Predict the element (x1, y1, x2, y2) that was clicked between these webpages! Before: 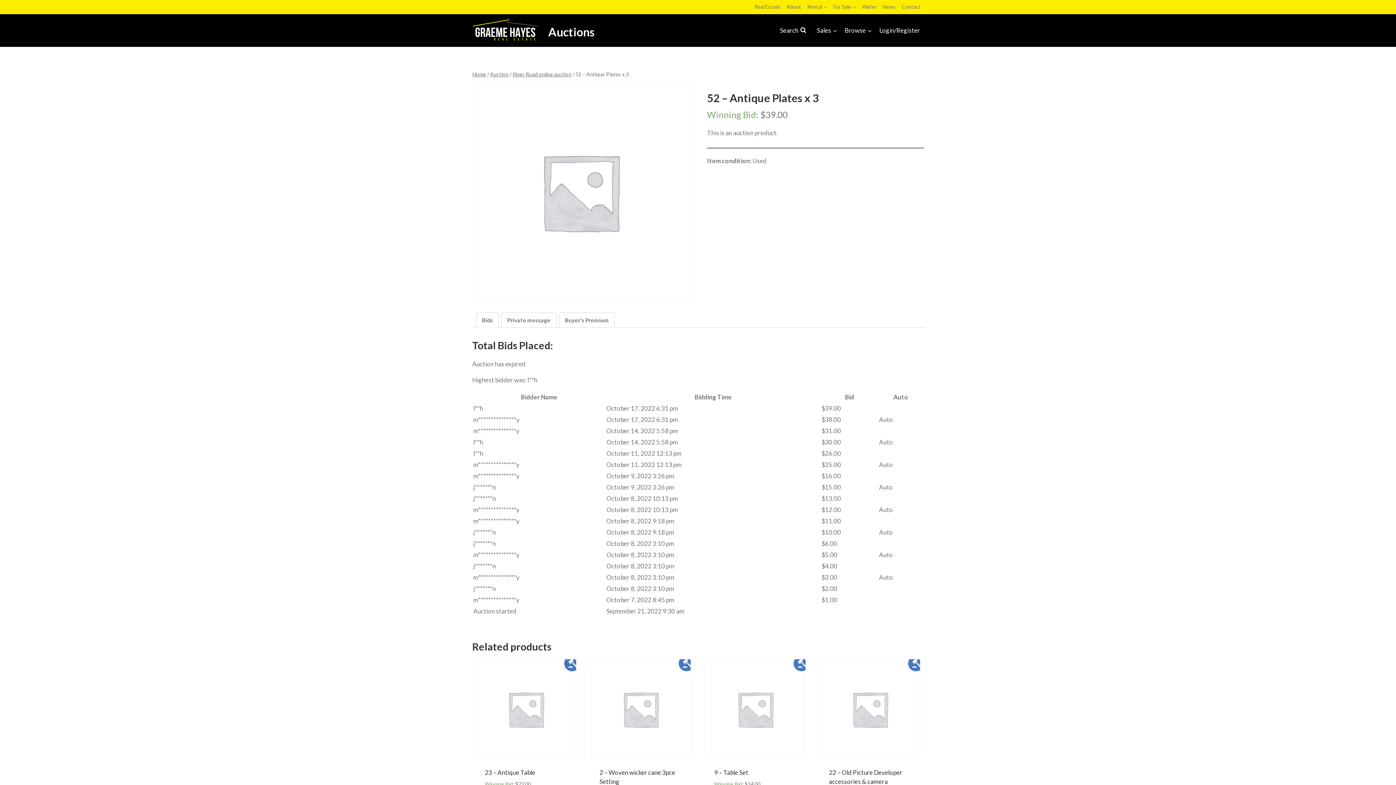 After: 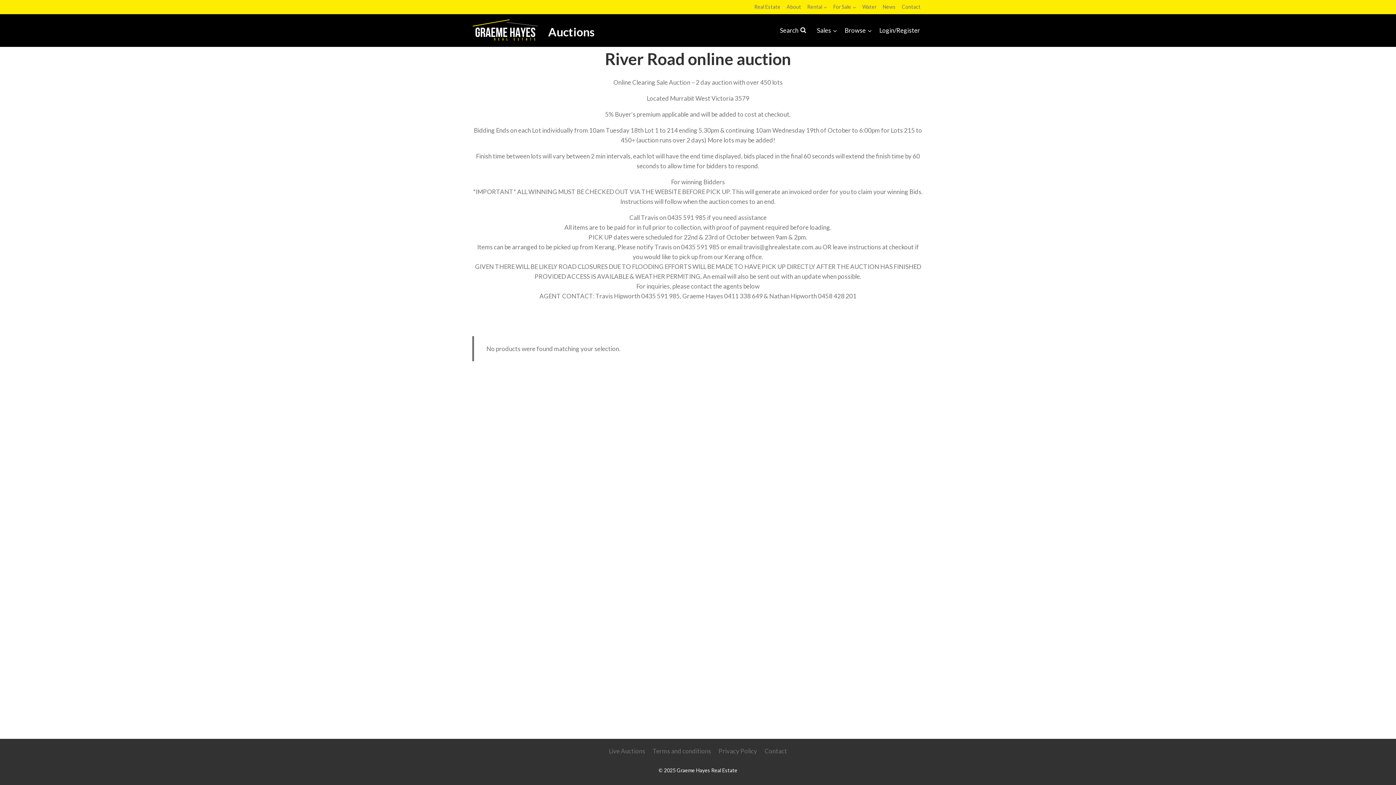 Action: bbox: (512, 71, 571, 77) label: River Road online auction